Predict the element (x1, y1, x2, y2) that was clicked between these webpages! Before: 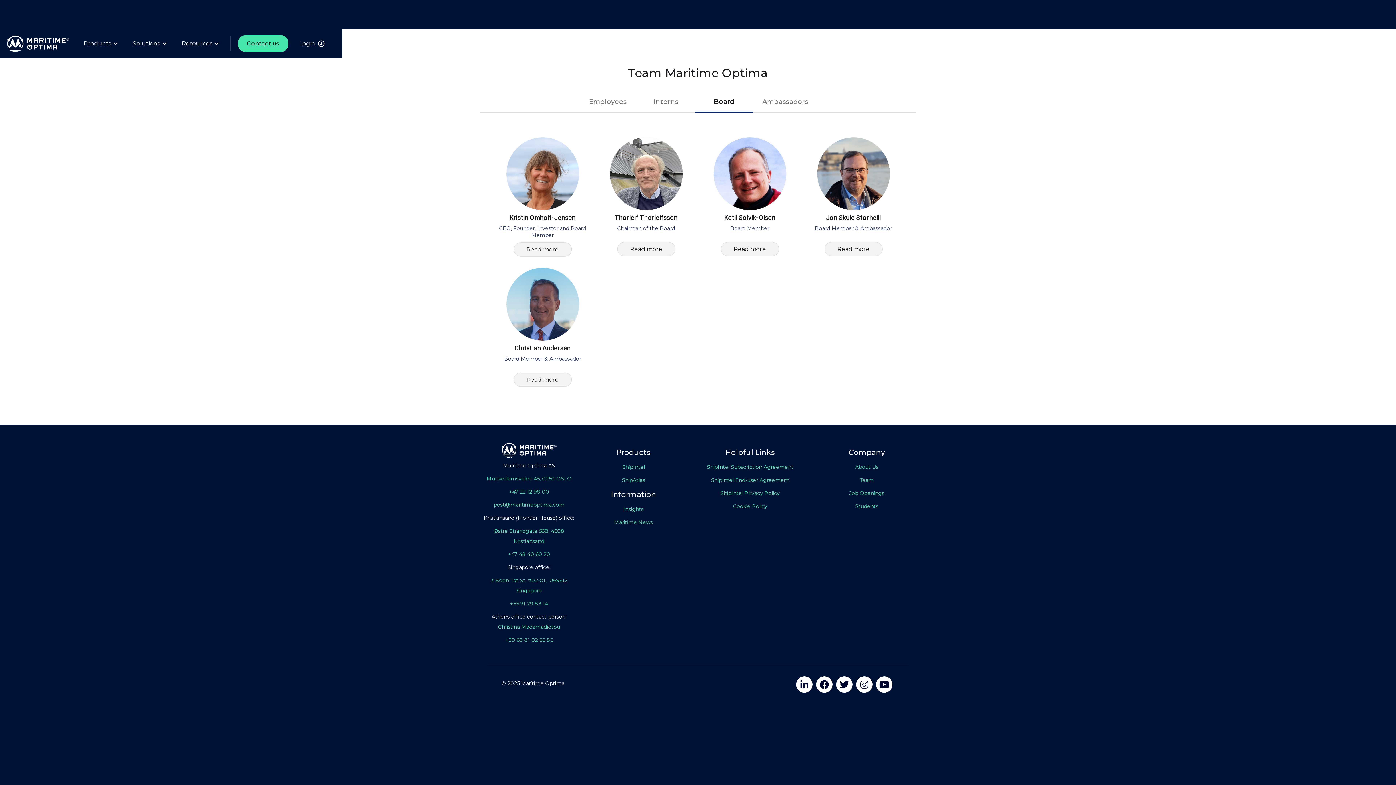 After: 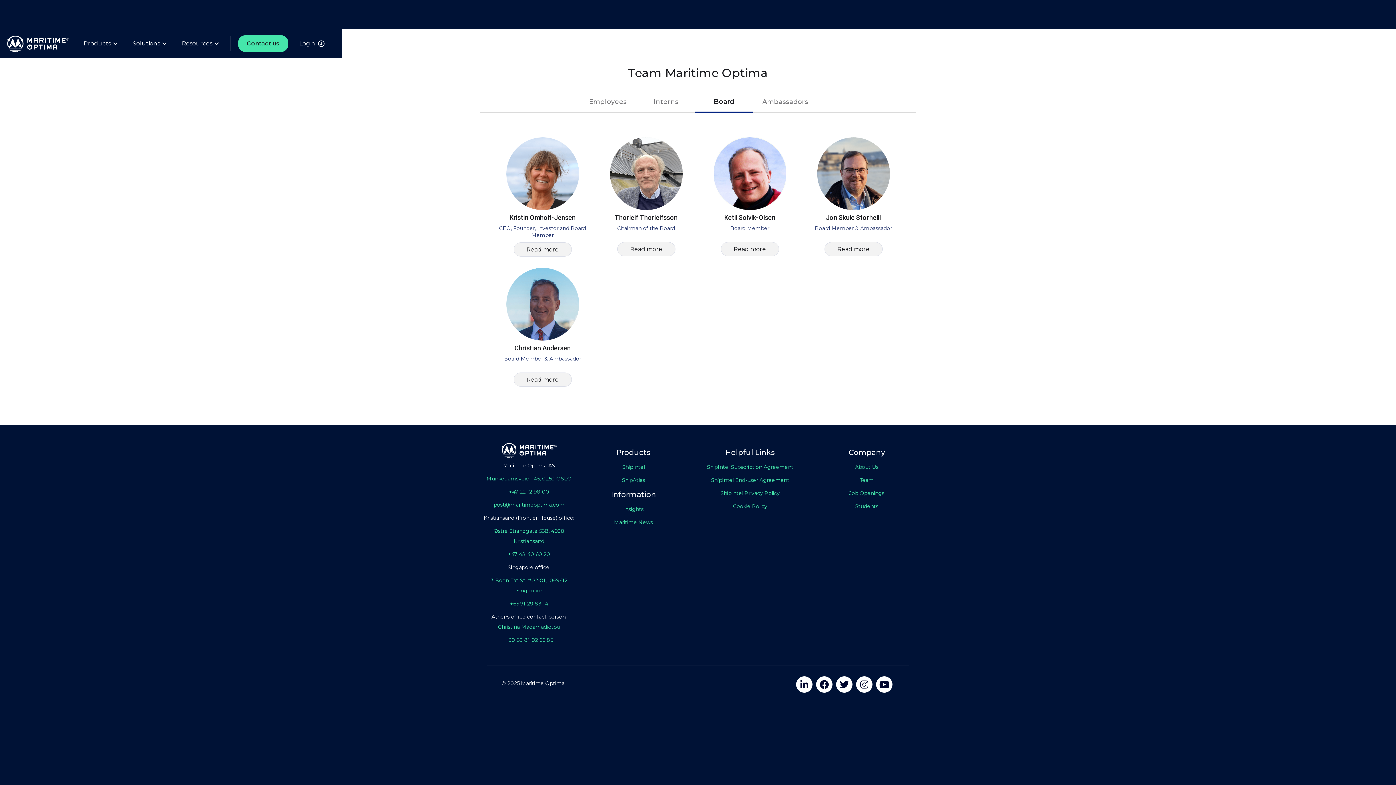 Action: label: +47 48 40 60 20 bbox: (480, 549, 578, 559)